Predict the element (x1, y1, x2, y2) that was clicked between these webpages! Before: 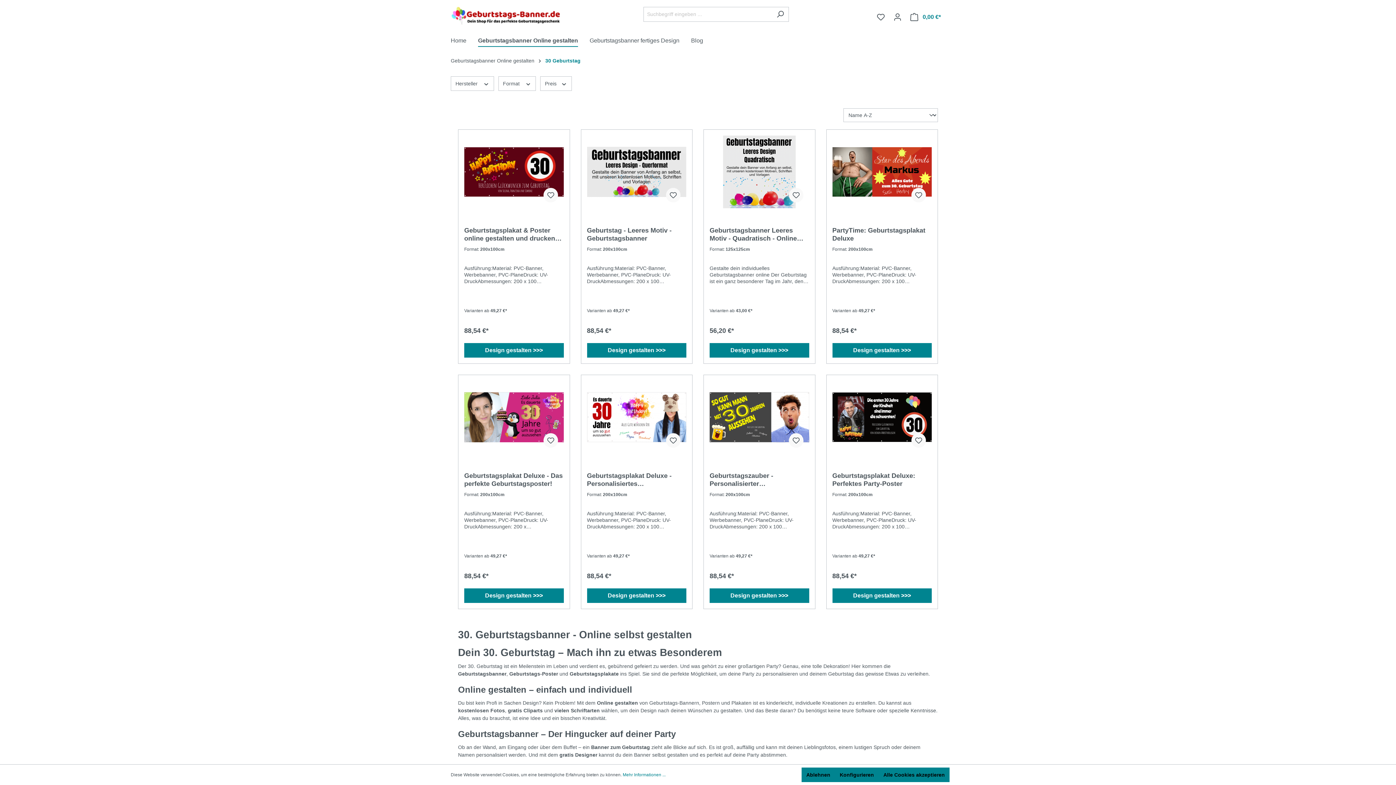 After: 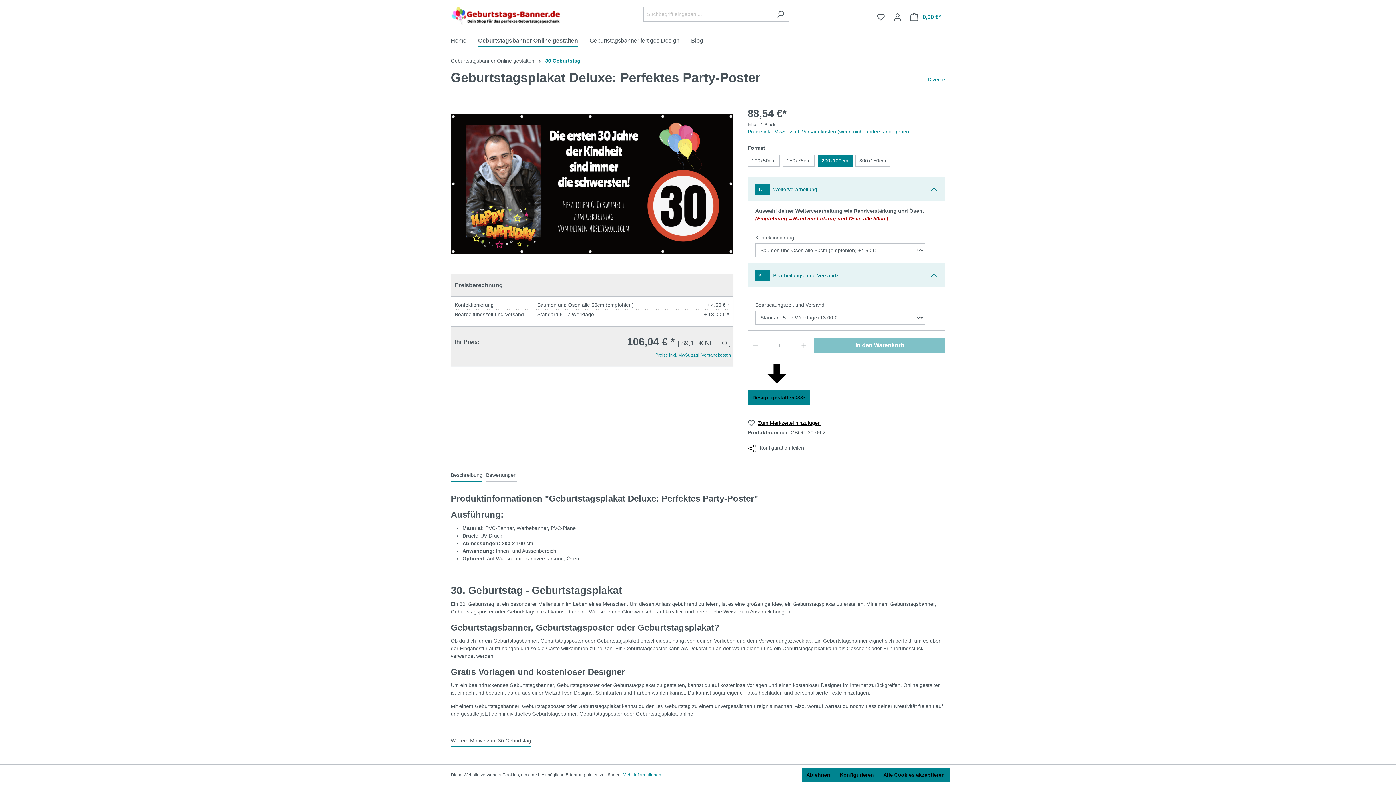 Action: bbox: (832, 472, 932, 488) label: Geburtstagsplakat Deluxe: Perfektes Party-Poster